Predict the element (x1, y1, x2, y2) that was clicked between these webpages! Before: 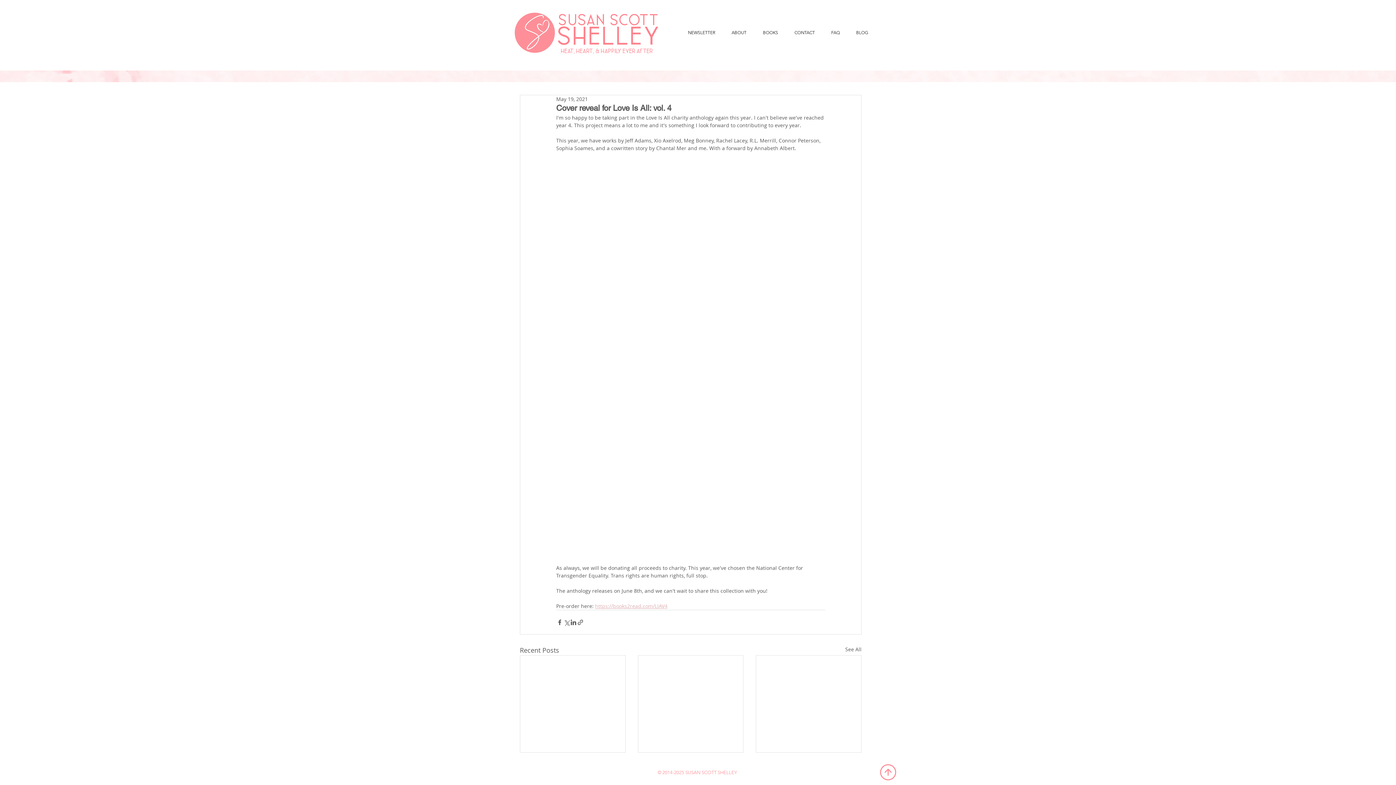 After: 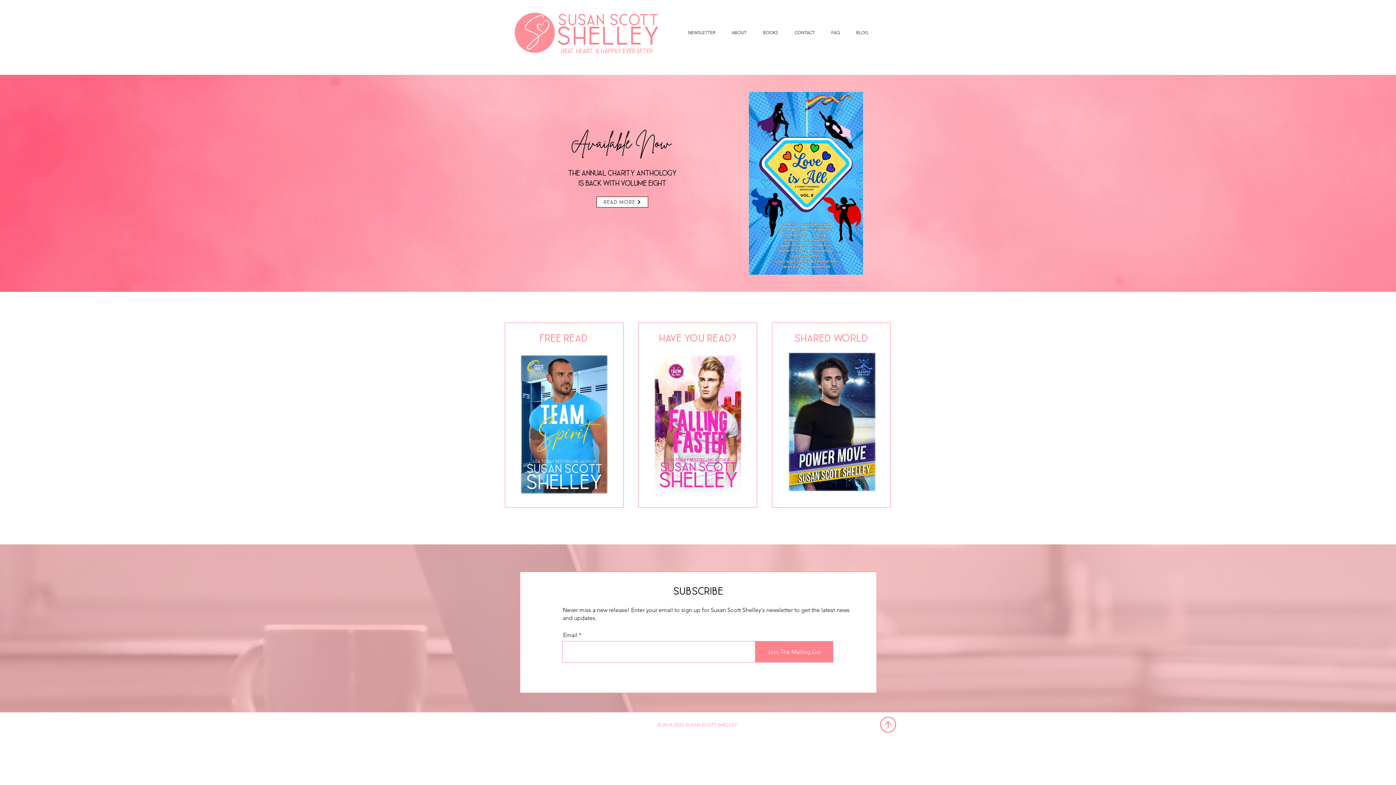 Action: label: Shelley bbox: (556, 18, 660, 52)